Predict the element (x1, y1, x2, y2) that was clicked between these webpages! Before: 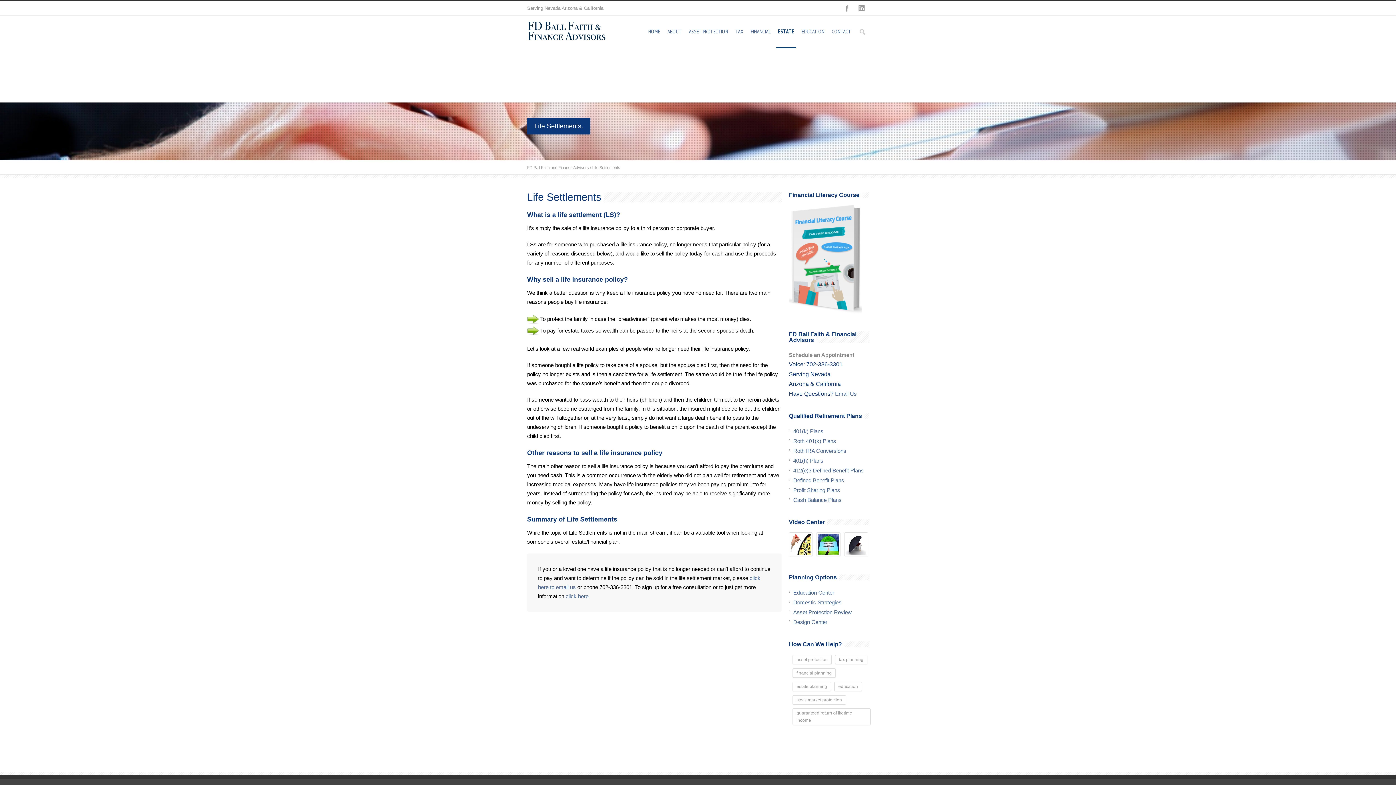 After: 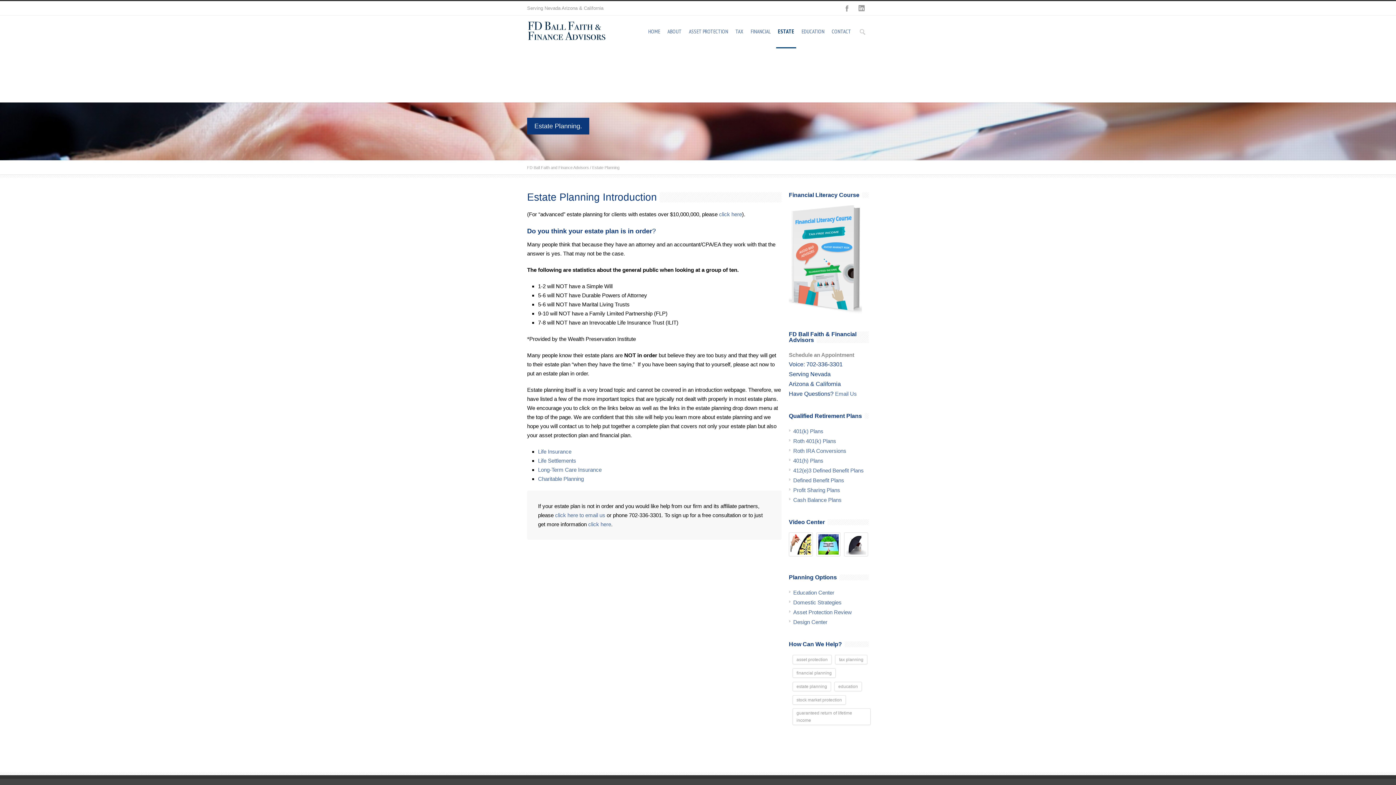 Action: label: estate planning bbox: (792, 682, 831, 691)